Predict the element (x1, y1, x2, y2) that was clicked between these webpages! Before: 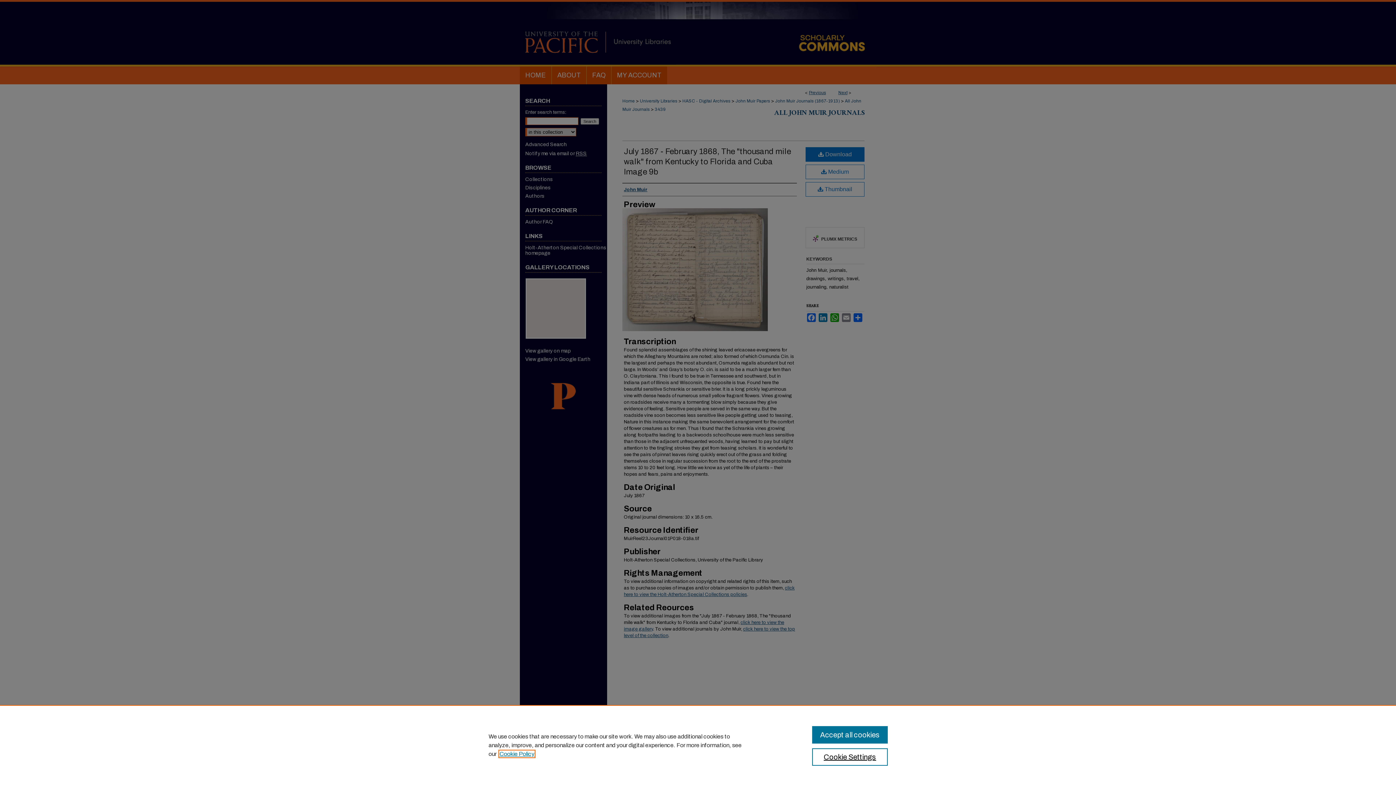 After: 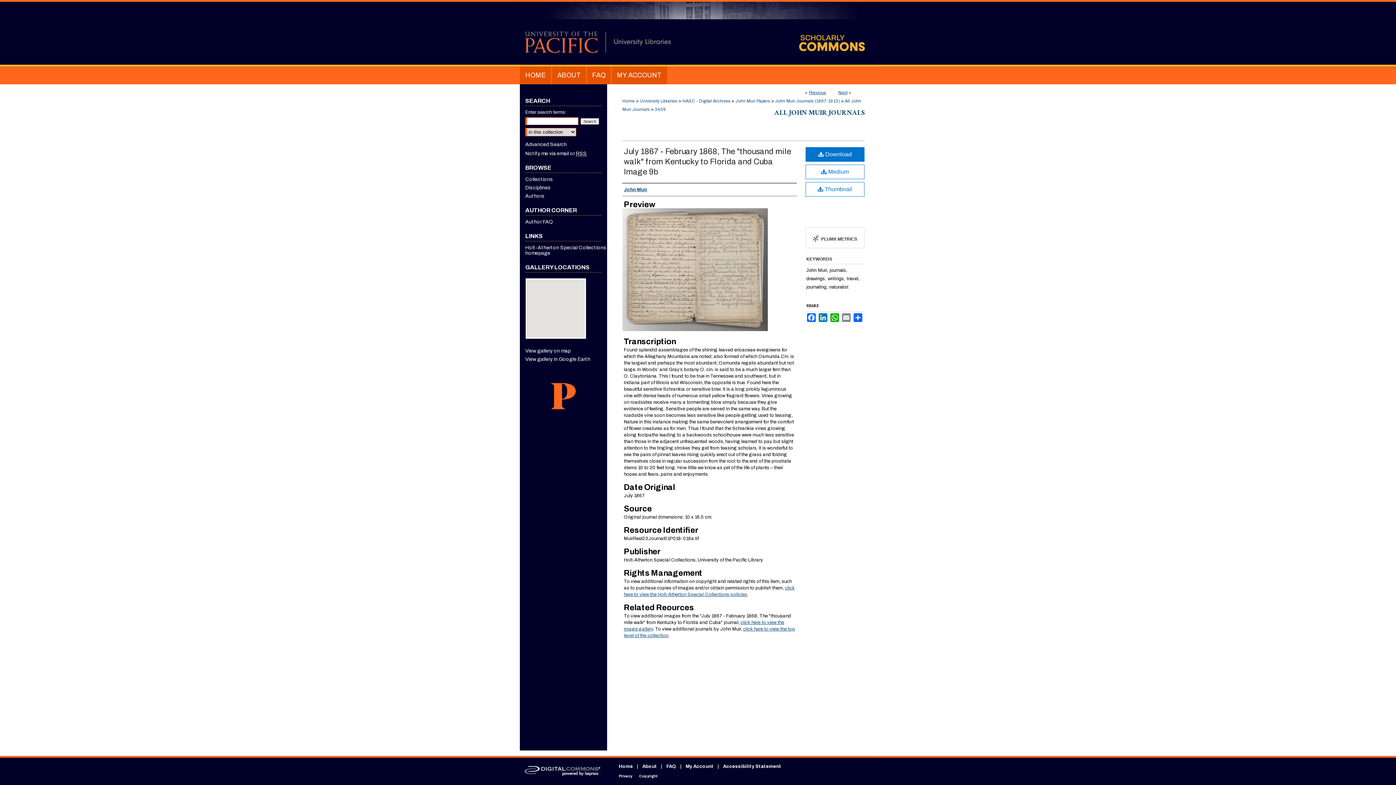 Action: label: Accept all cookies bbox: (812, 726, 887, 744)